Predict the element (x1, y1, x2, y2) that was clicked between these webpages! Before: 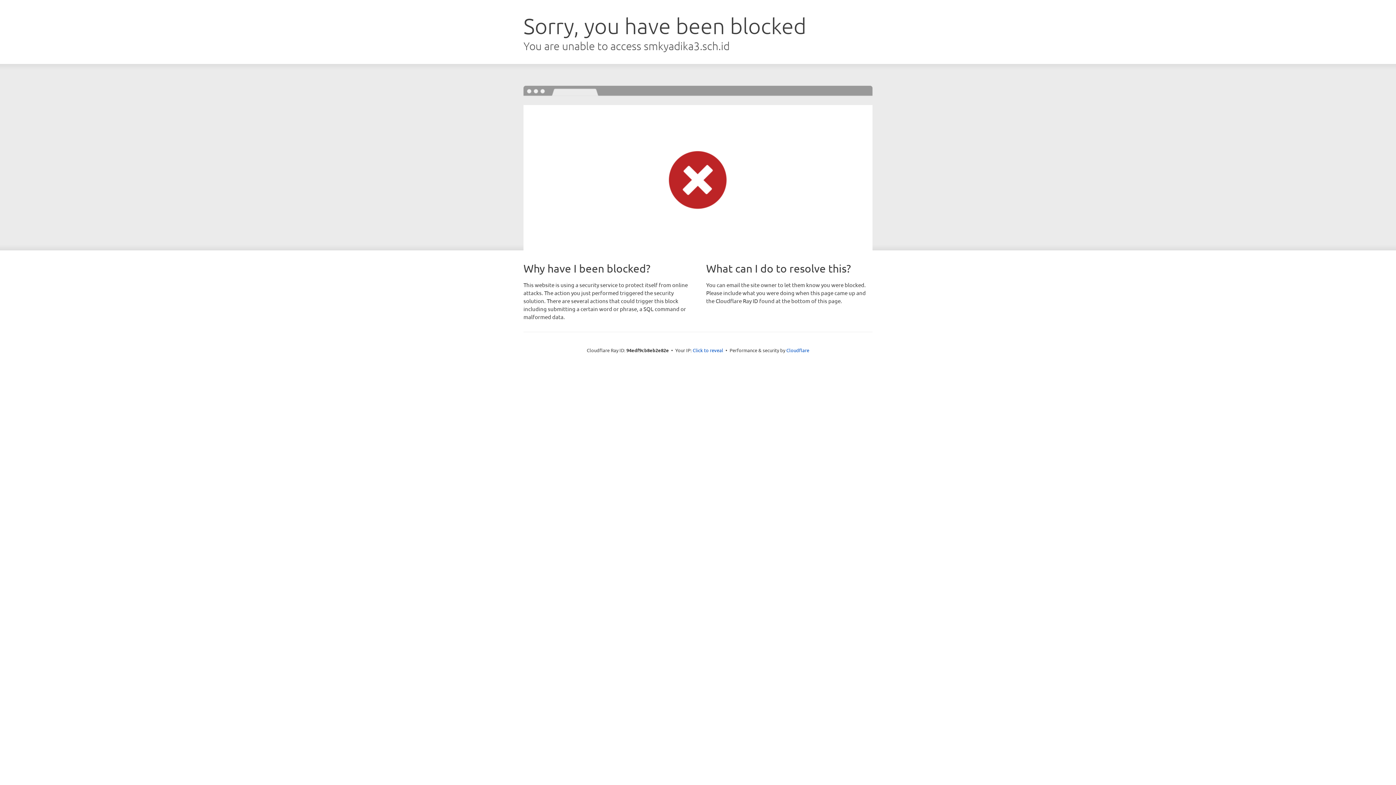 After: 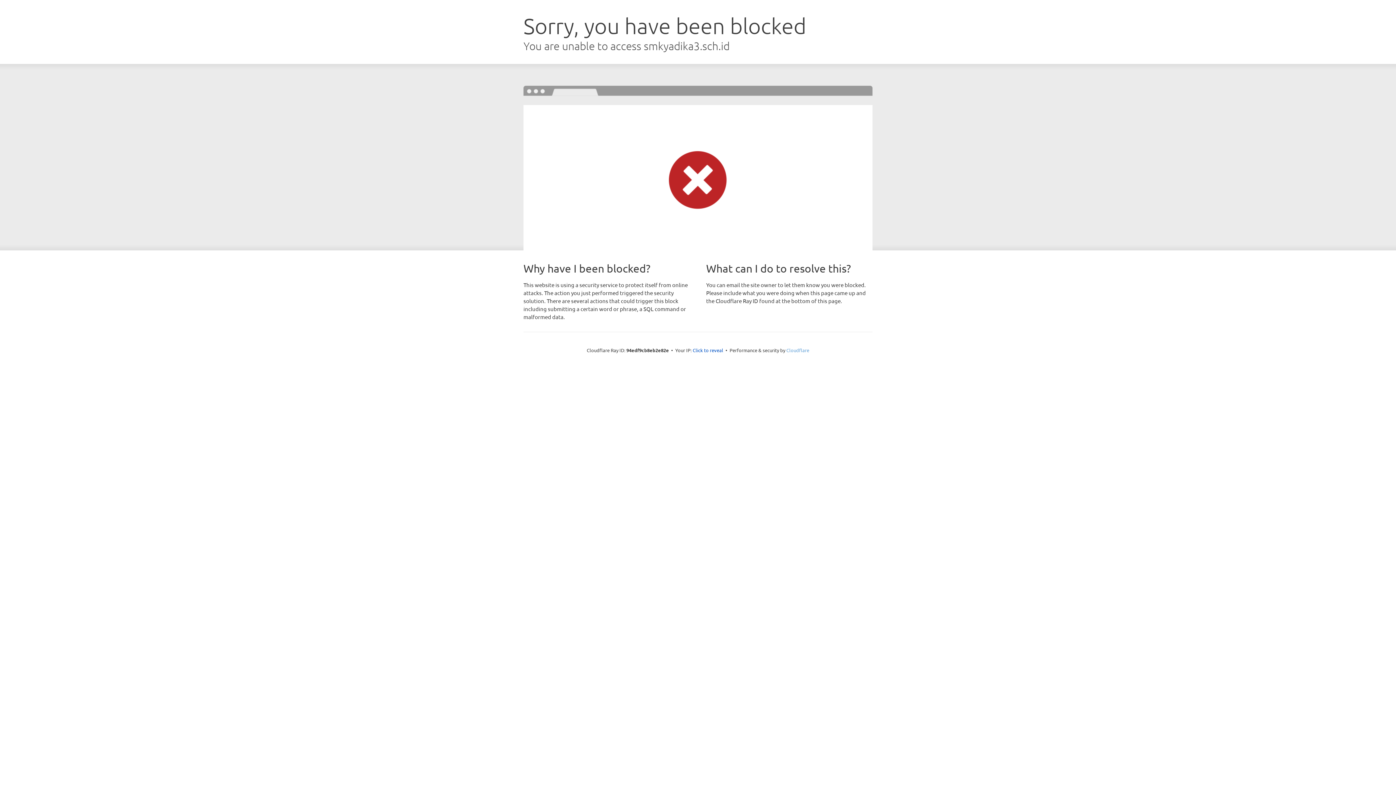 Action: bbox: (786, 347, 809, 353) label: Cloudflare